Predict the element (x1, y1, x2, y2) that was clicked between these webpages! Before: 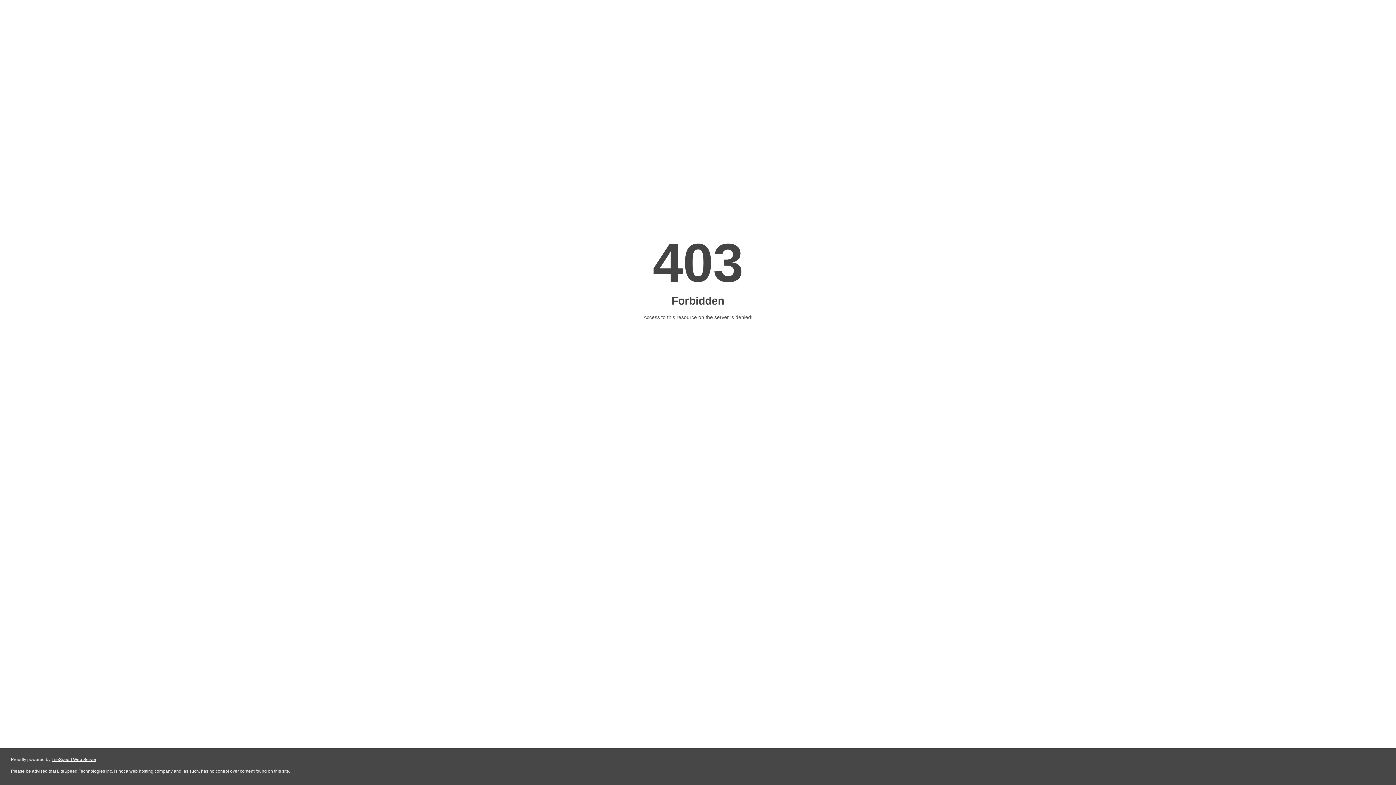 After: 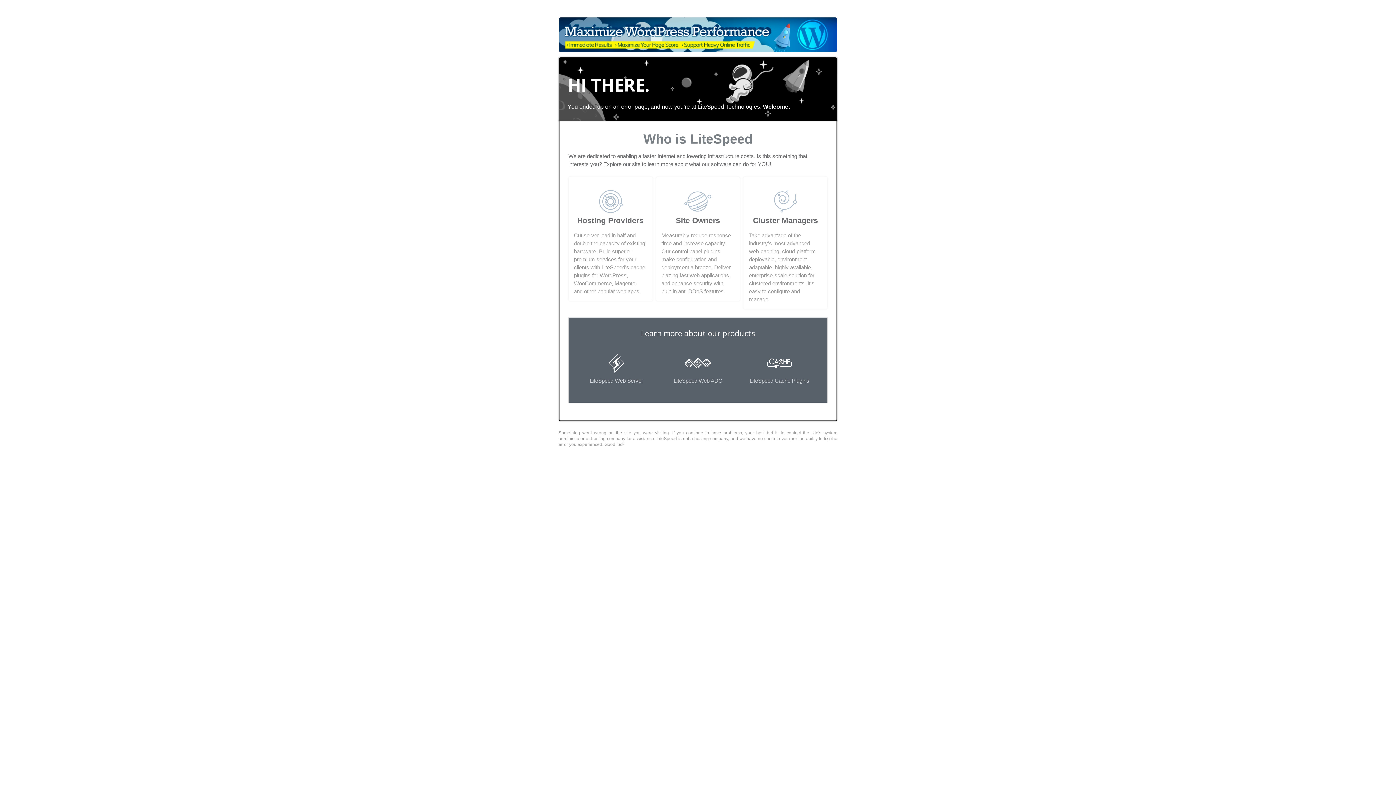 Action: bbox: (51, 757, 96, 762) label: LiteSpeed Web Server